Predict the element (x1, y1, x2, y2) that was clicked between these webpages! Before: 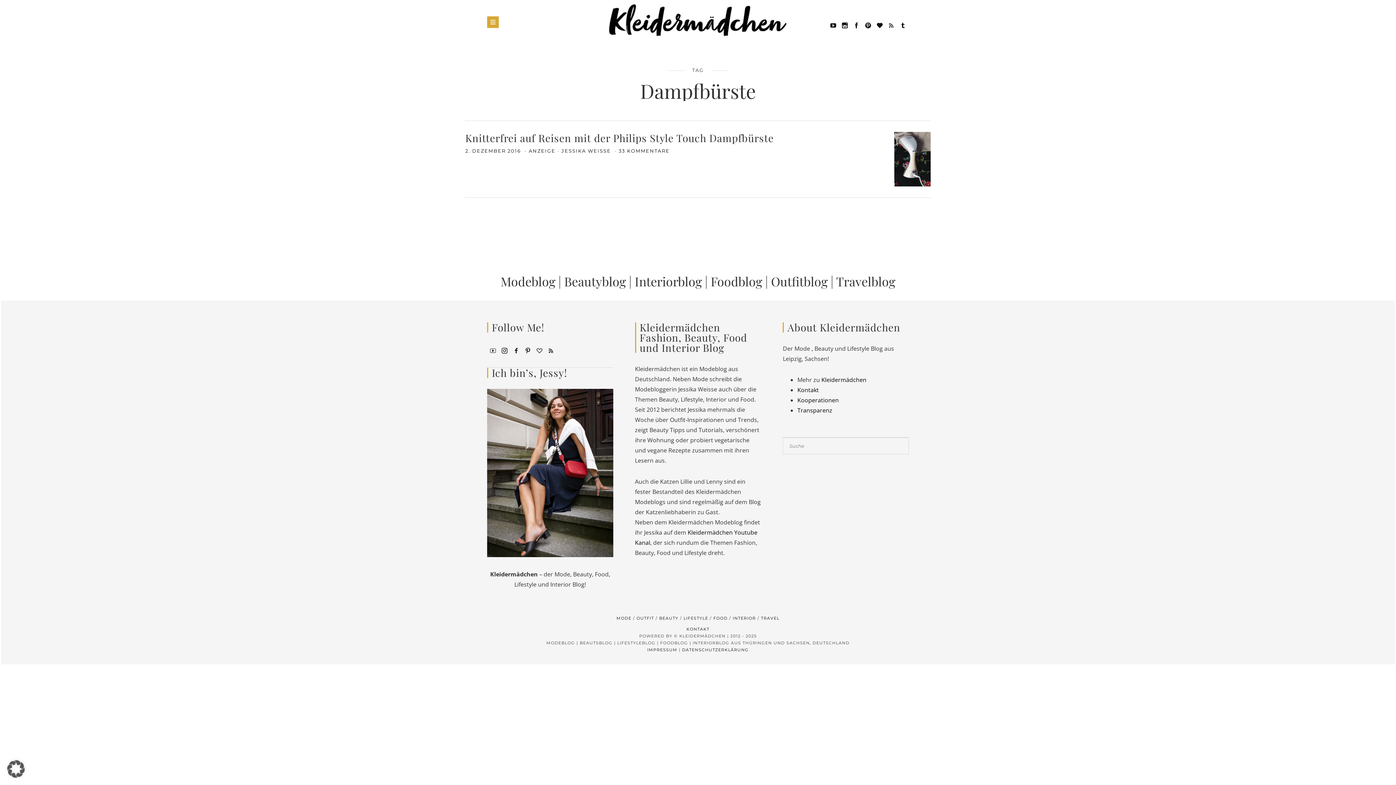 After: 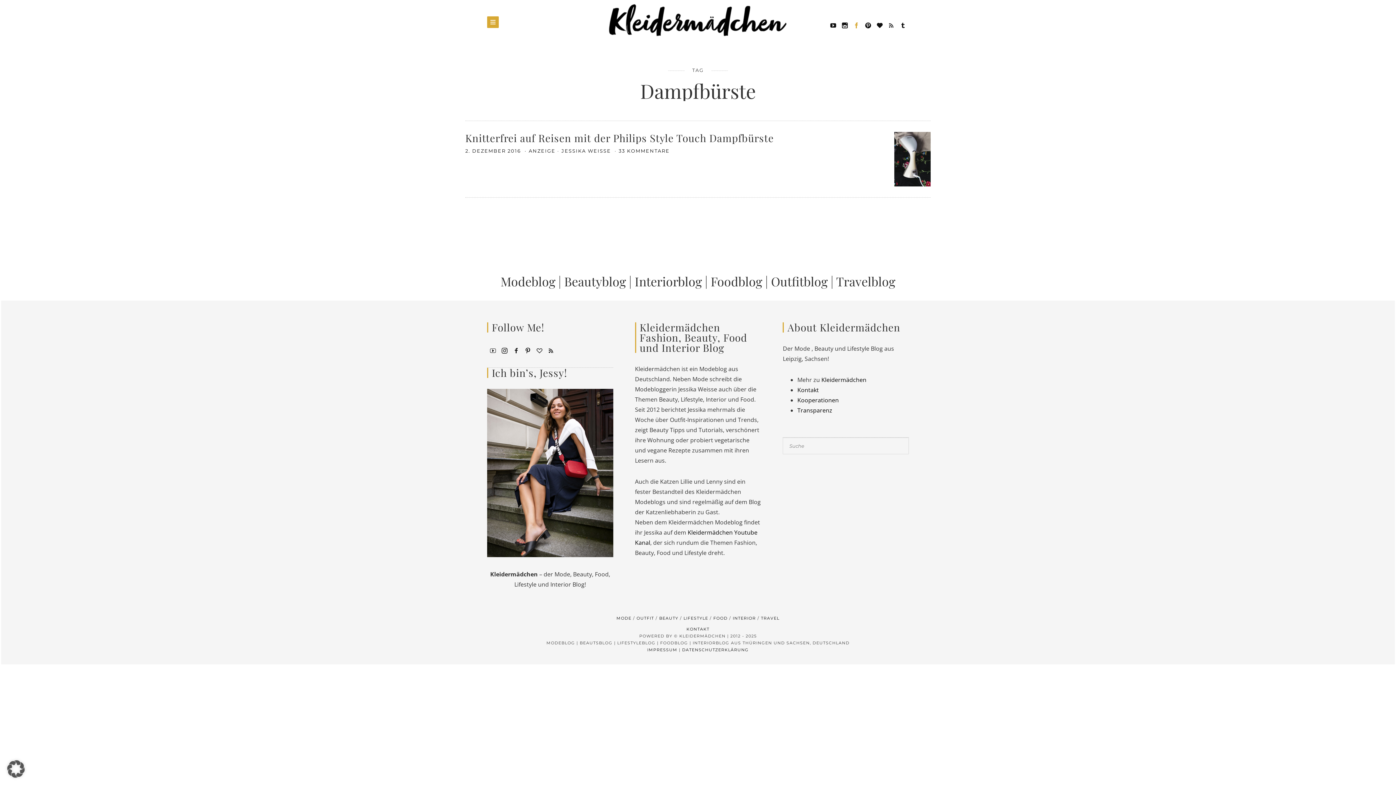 Action: bbox: (850, 18, 862, 31)